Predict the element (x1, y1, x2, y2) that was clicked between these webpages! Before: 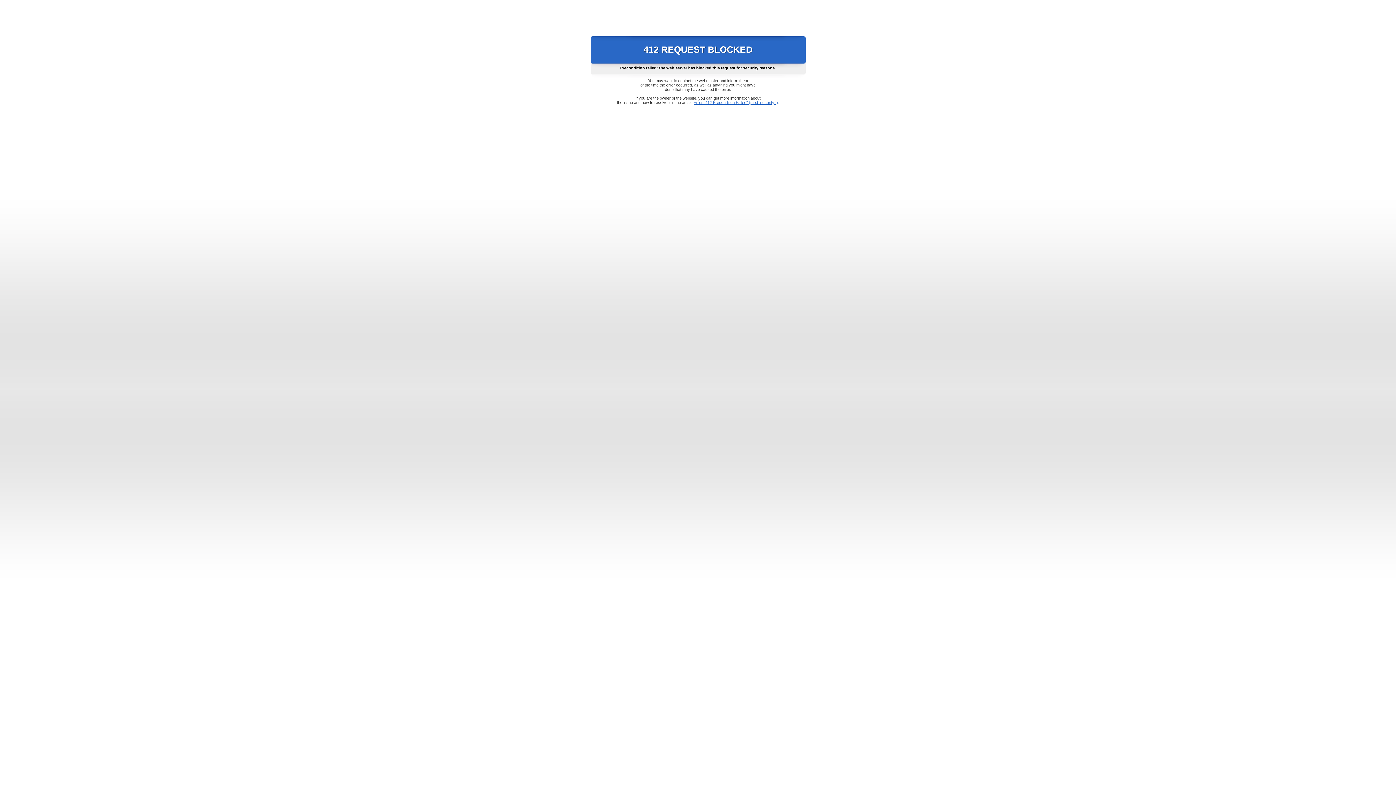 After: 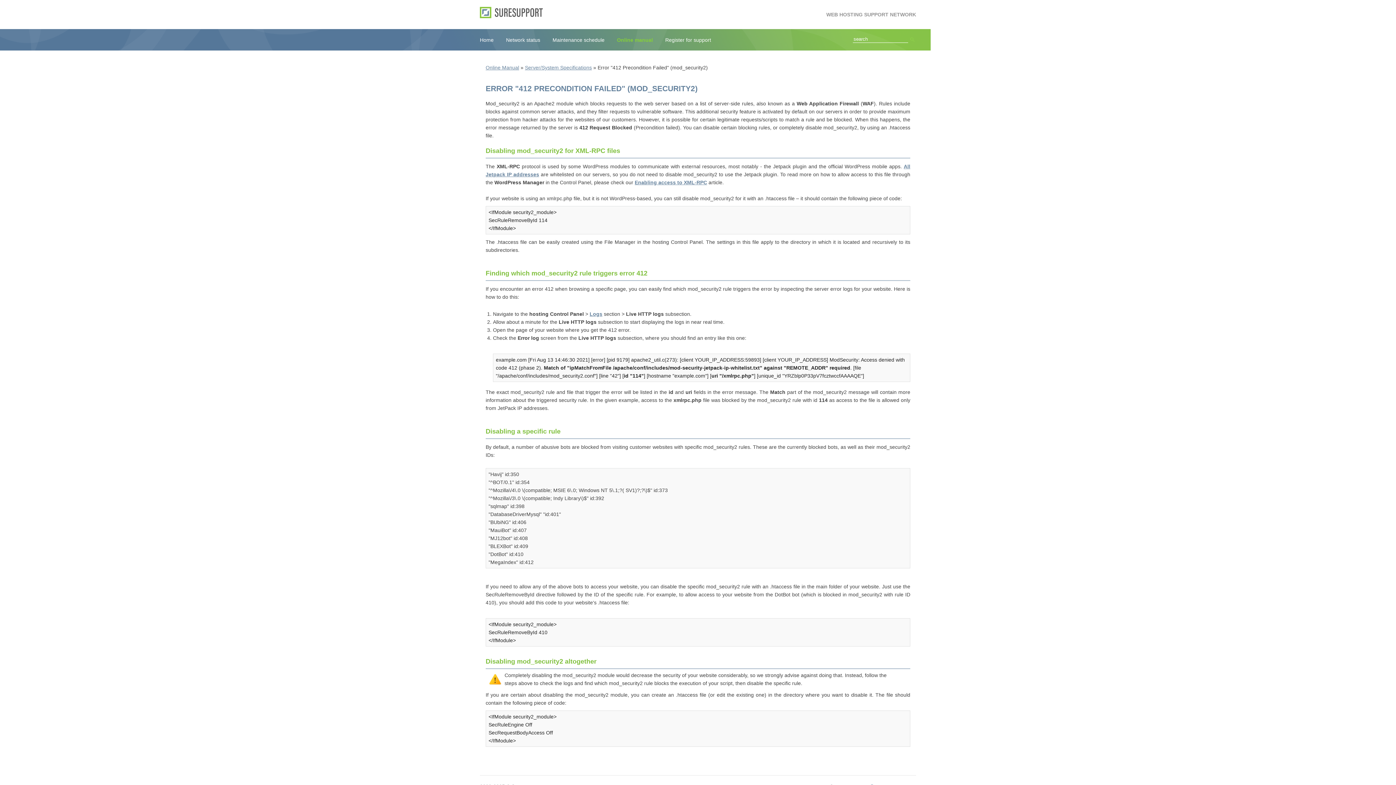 Action: bbox: (693, 100, 778, 104) label: Error "412 Precondition Failed" (mod_security2)